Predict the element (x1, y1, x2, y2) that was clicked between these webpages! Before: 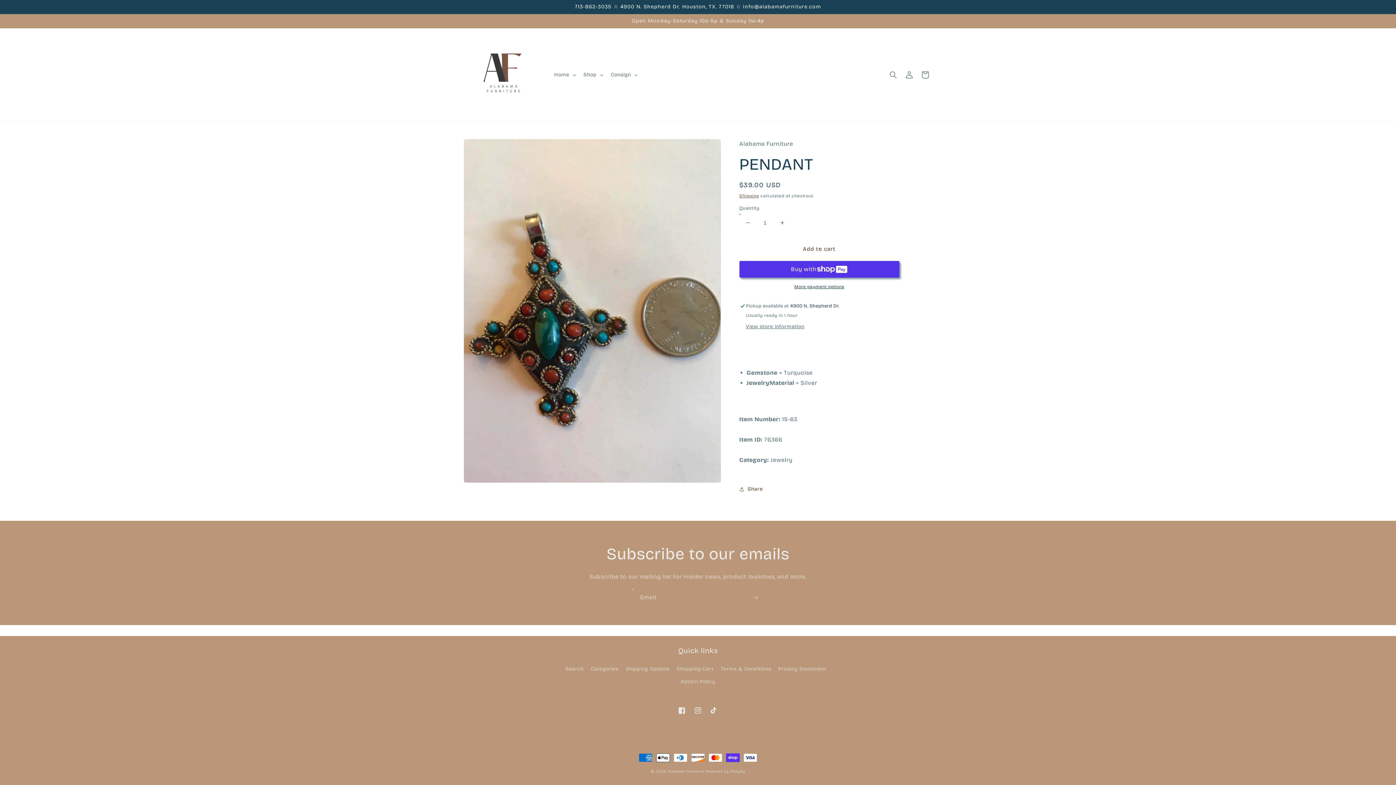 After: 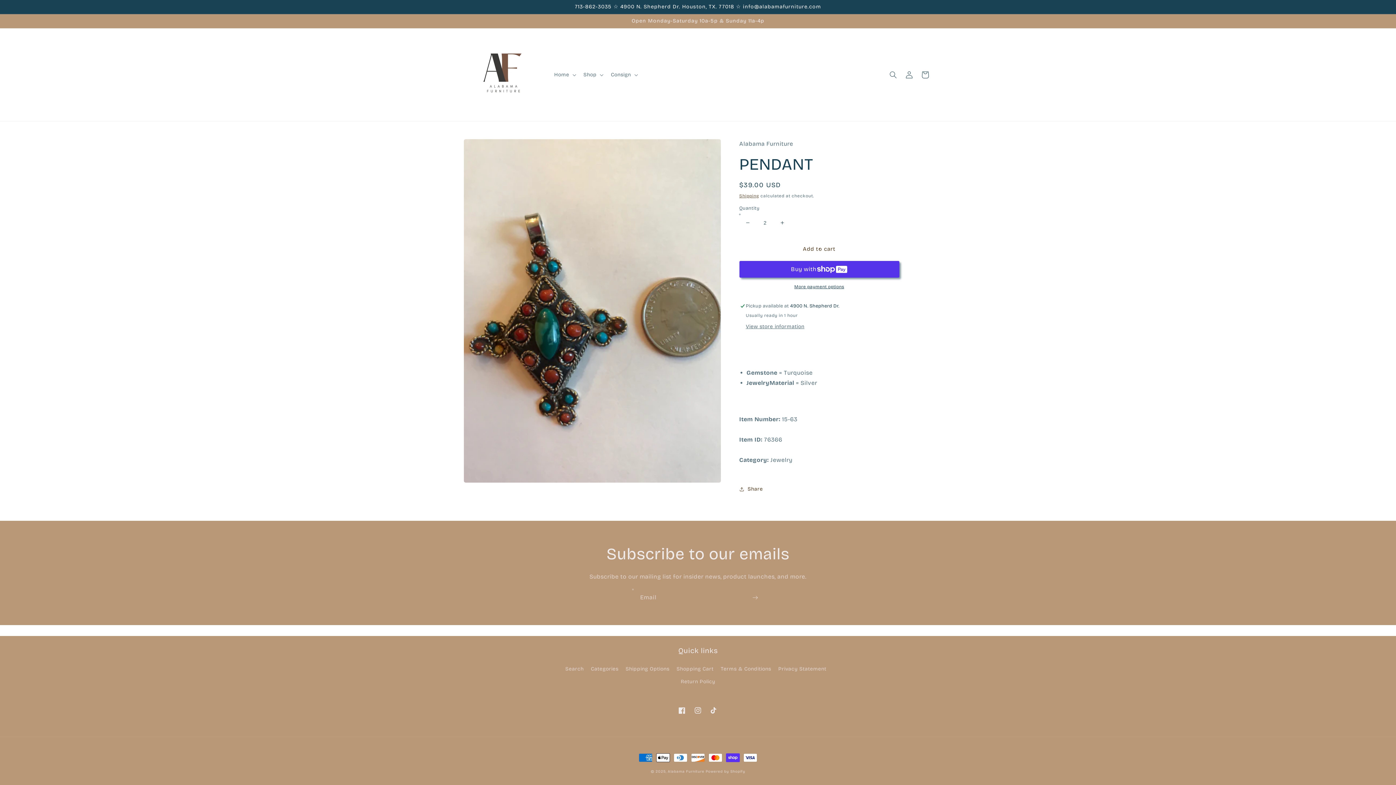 Action: label: Increase quantity for PENDANT bbox: (774, 214, 790, 231)